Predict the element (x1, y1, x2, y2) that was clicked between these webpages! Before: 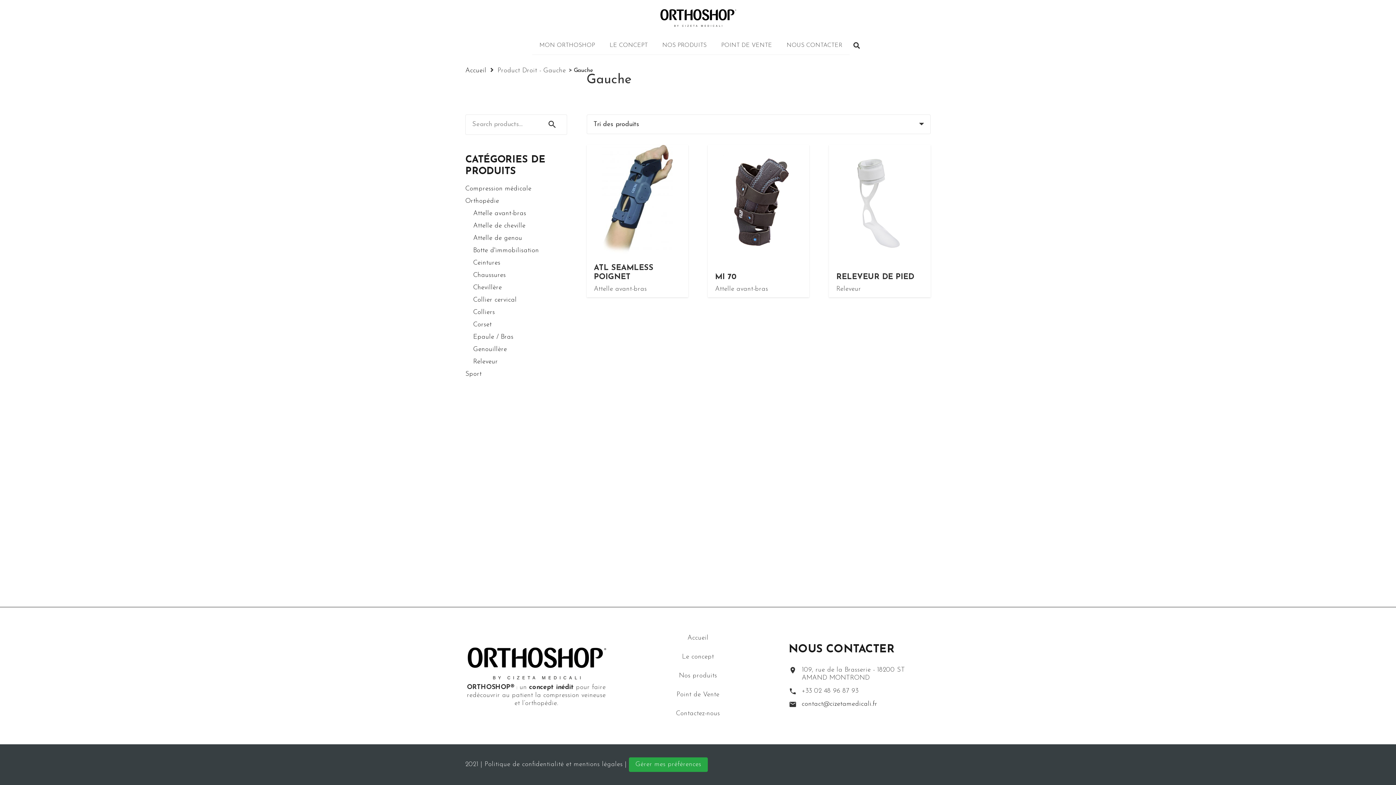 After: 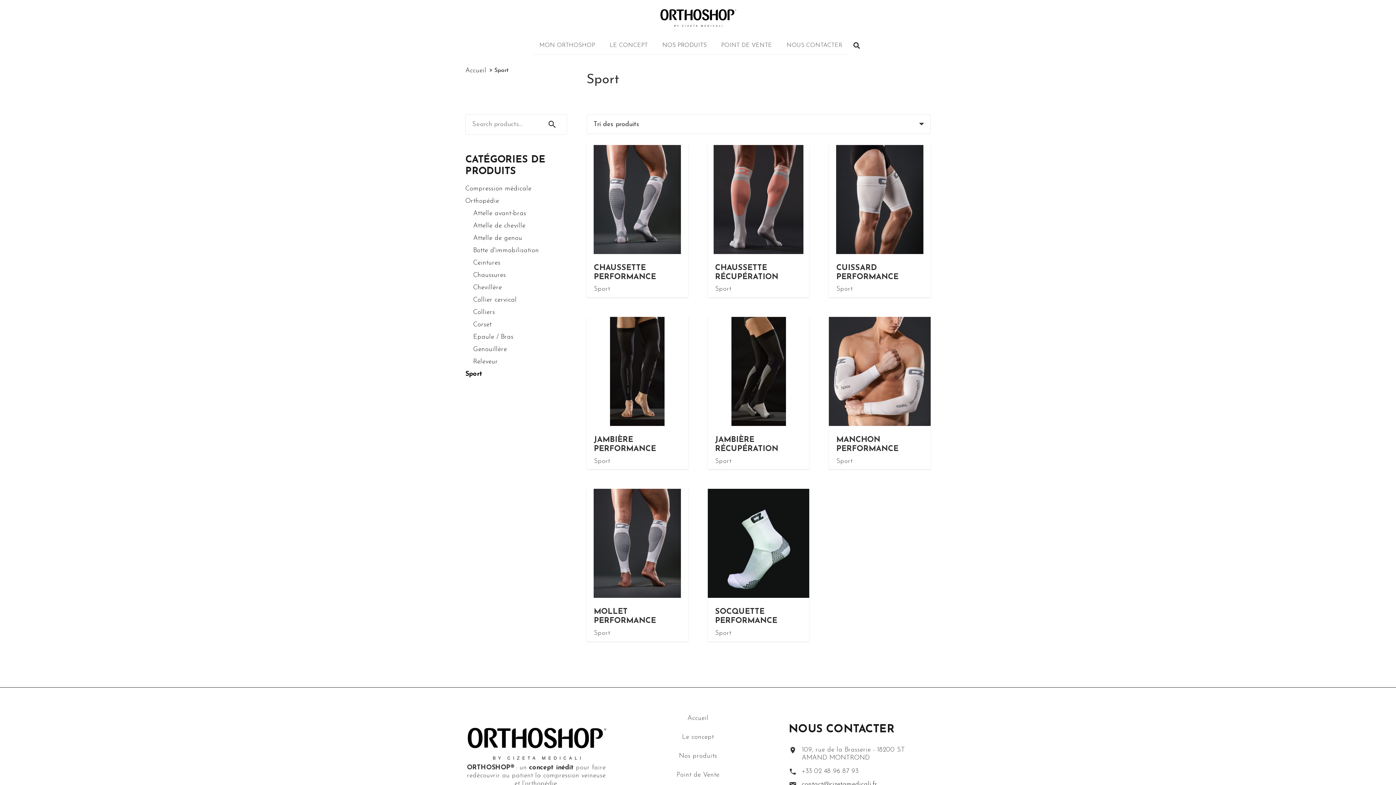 Action: bbox: (465, 370, 481, 377) label: Sport